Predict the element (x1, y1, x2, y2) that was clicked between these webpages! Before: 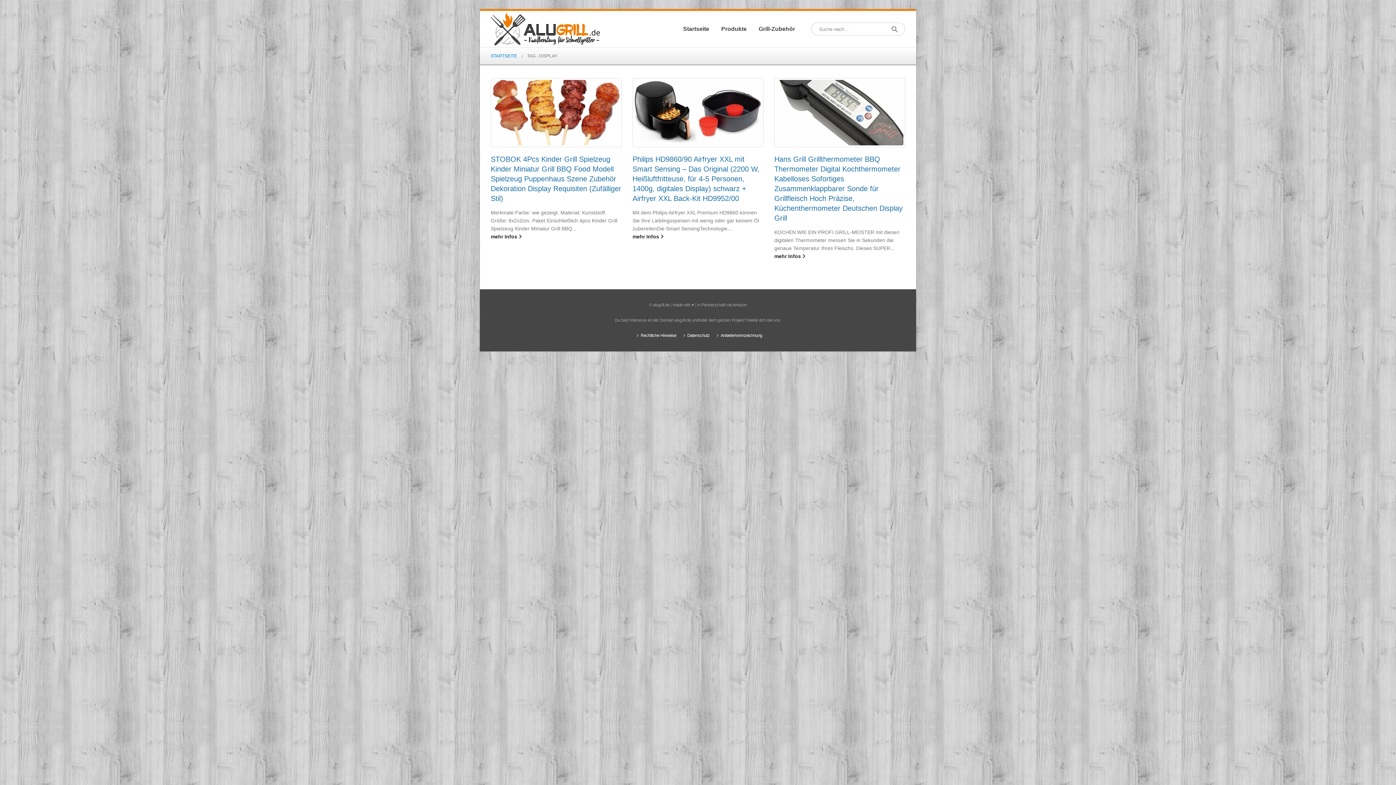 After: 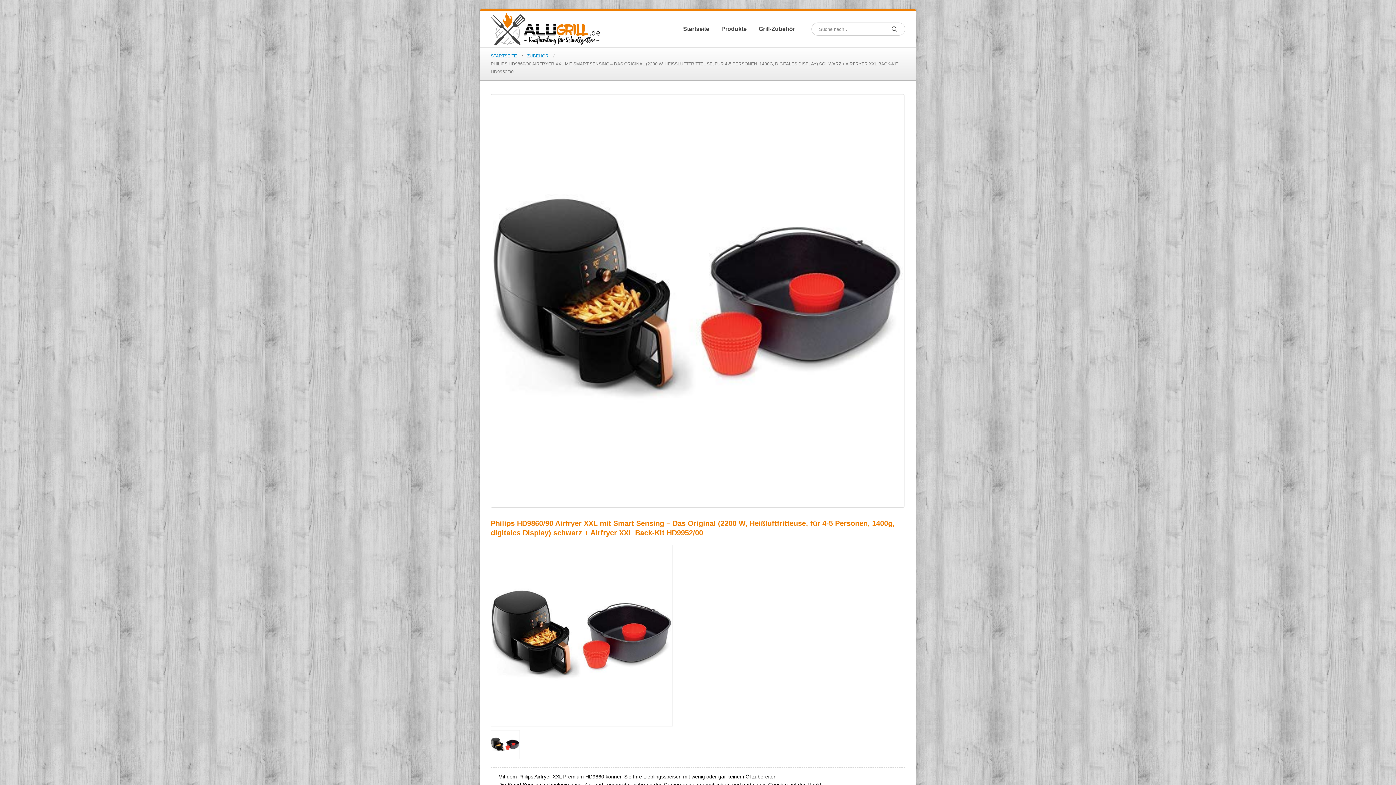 Action: label: mehr Infos  bbox: (632, 232, 763, 240)